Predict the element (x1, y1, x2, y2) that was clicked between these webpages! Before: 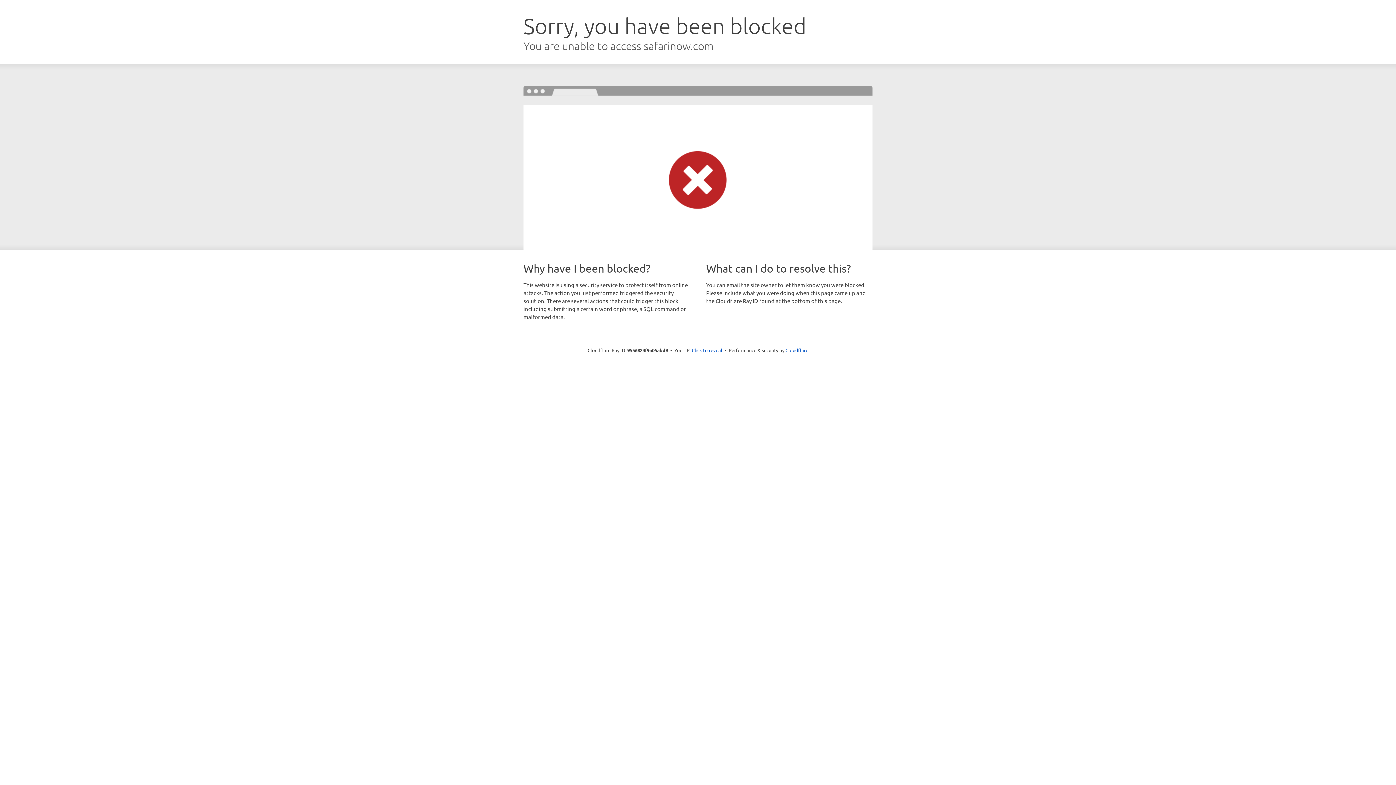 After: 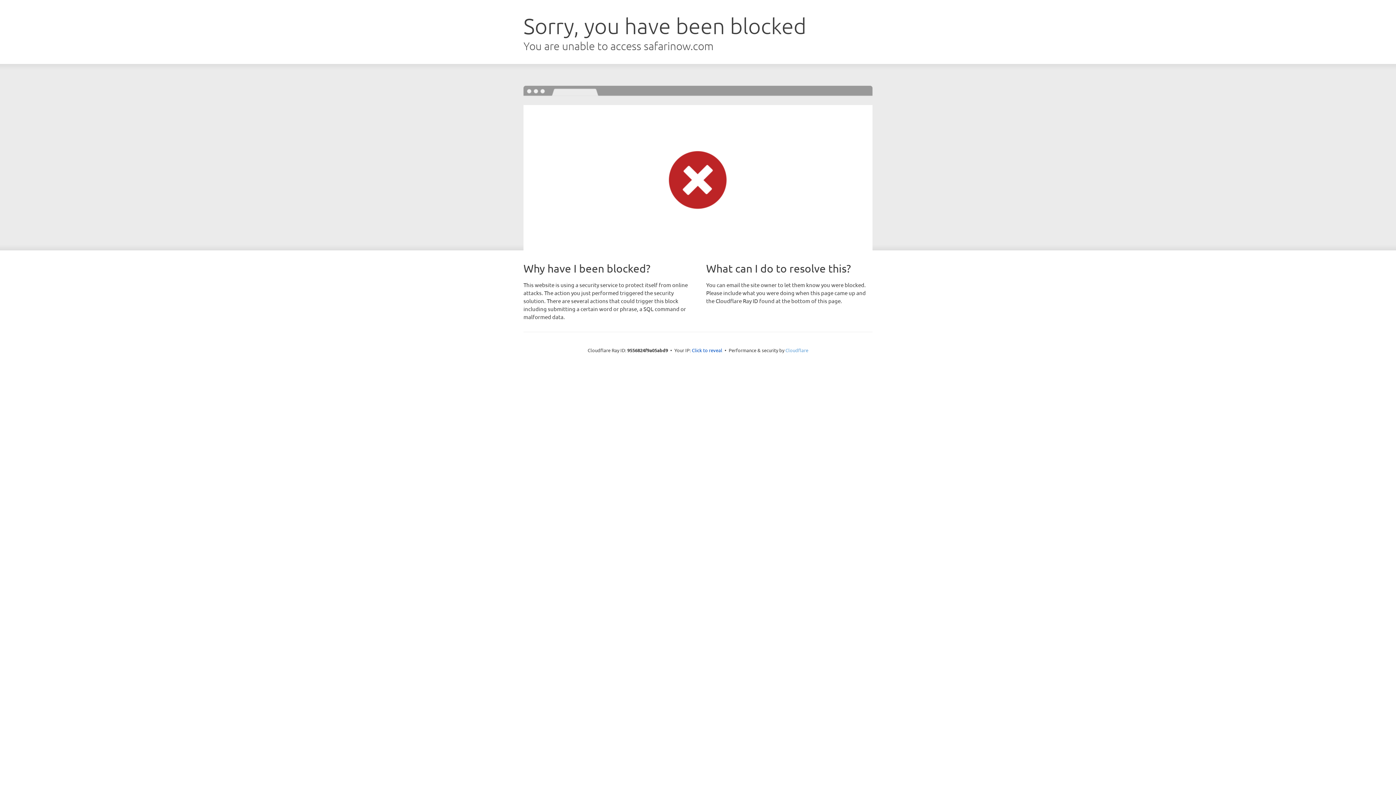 Action: bbox: (785, 347, 808, 353) label: Cloudflare